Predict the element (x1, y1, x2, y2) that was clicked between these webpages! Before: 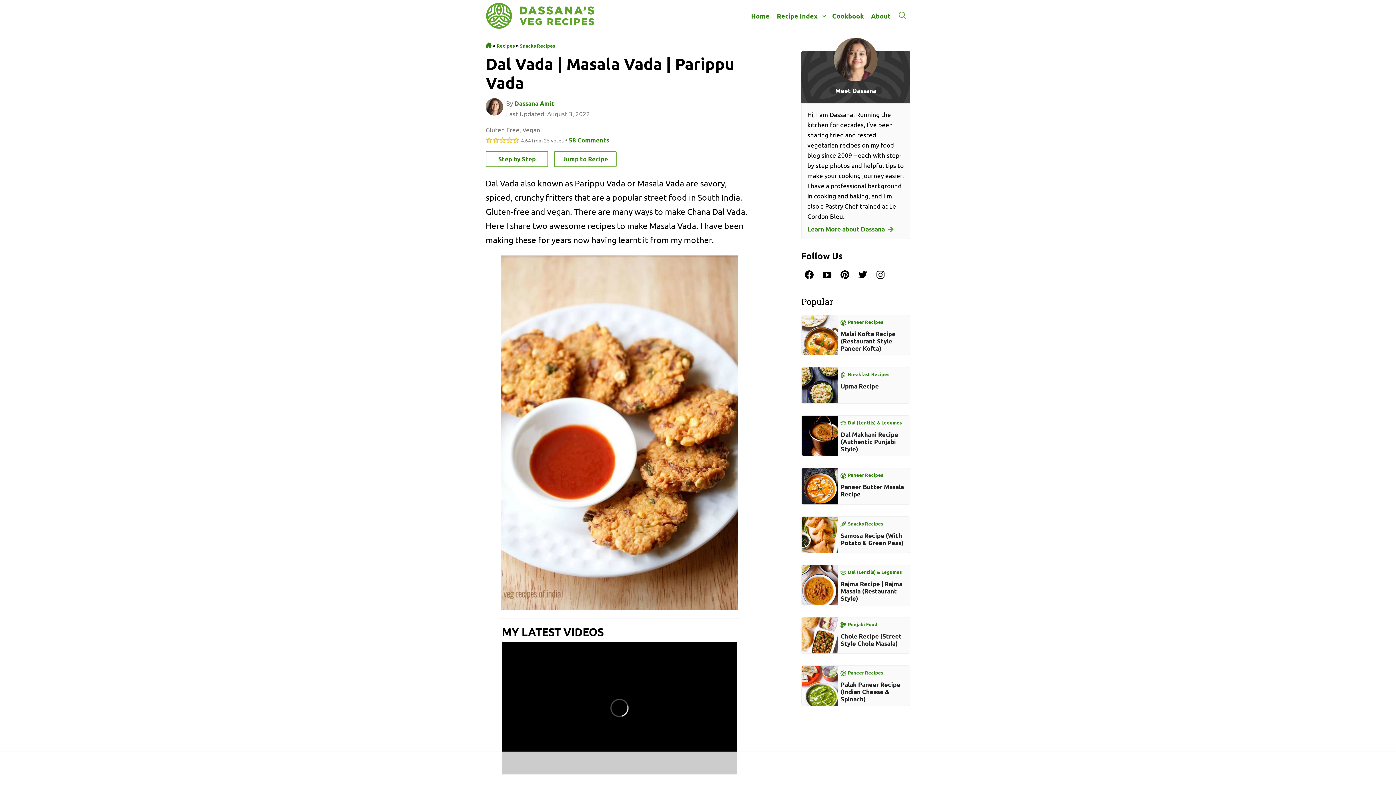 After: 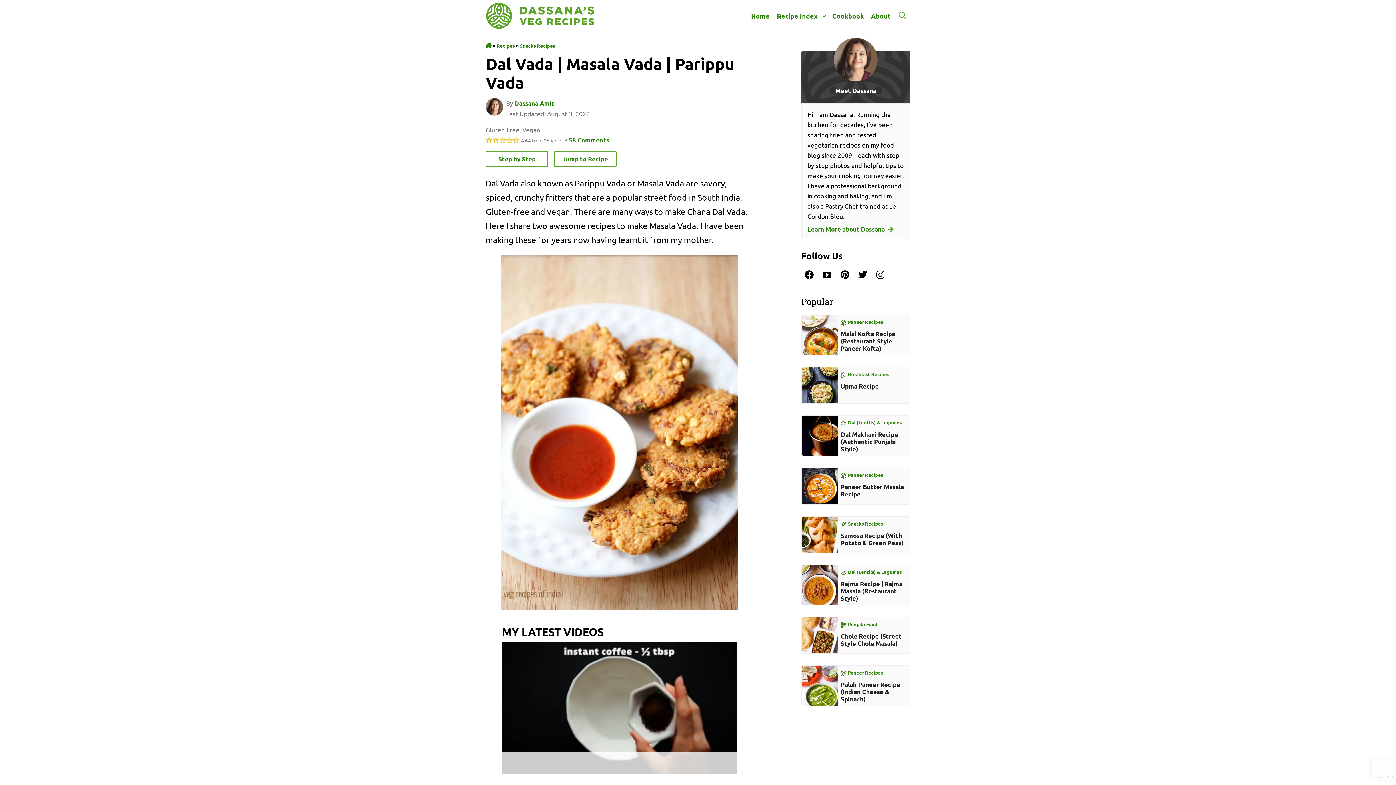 Action: label: Twitter bbox: (854, 266, 870, 282)